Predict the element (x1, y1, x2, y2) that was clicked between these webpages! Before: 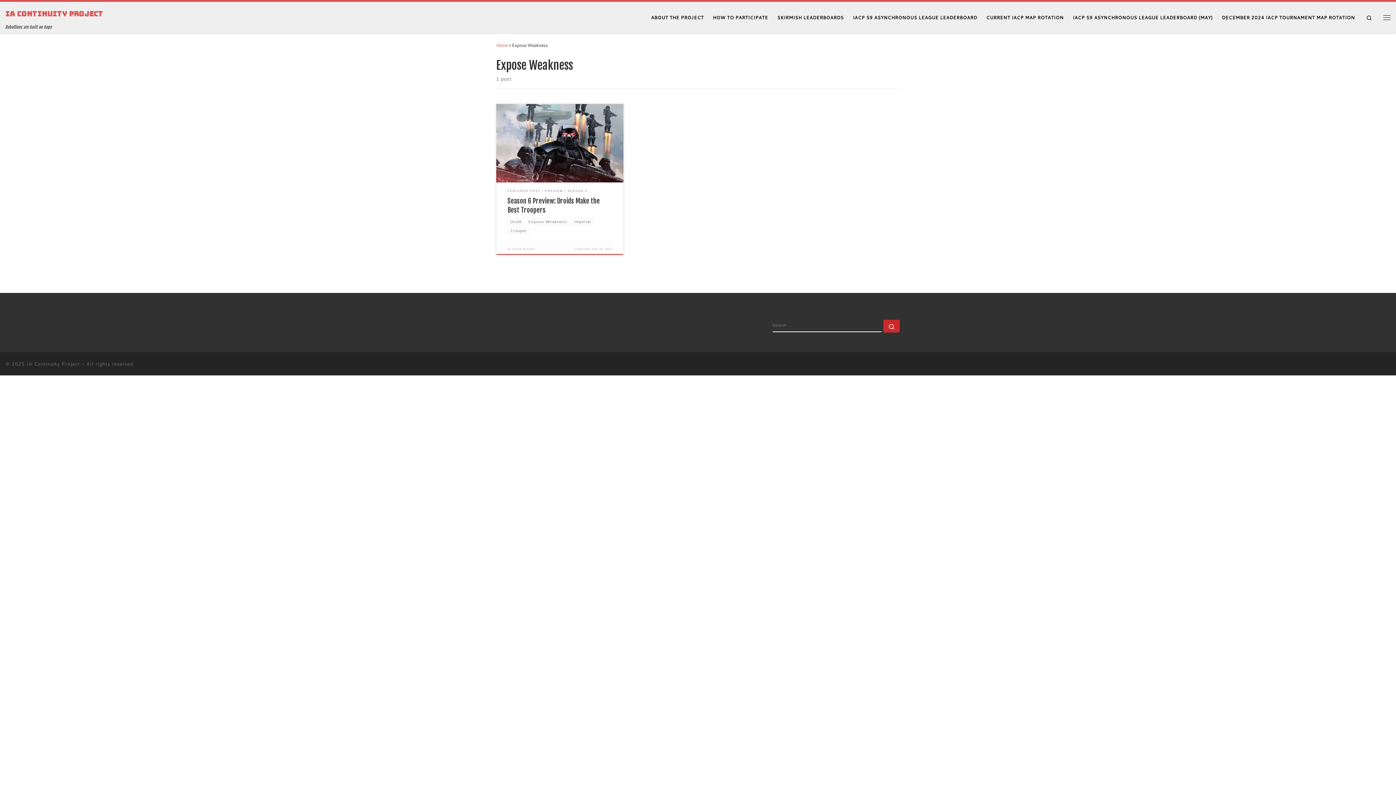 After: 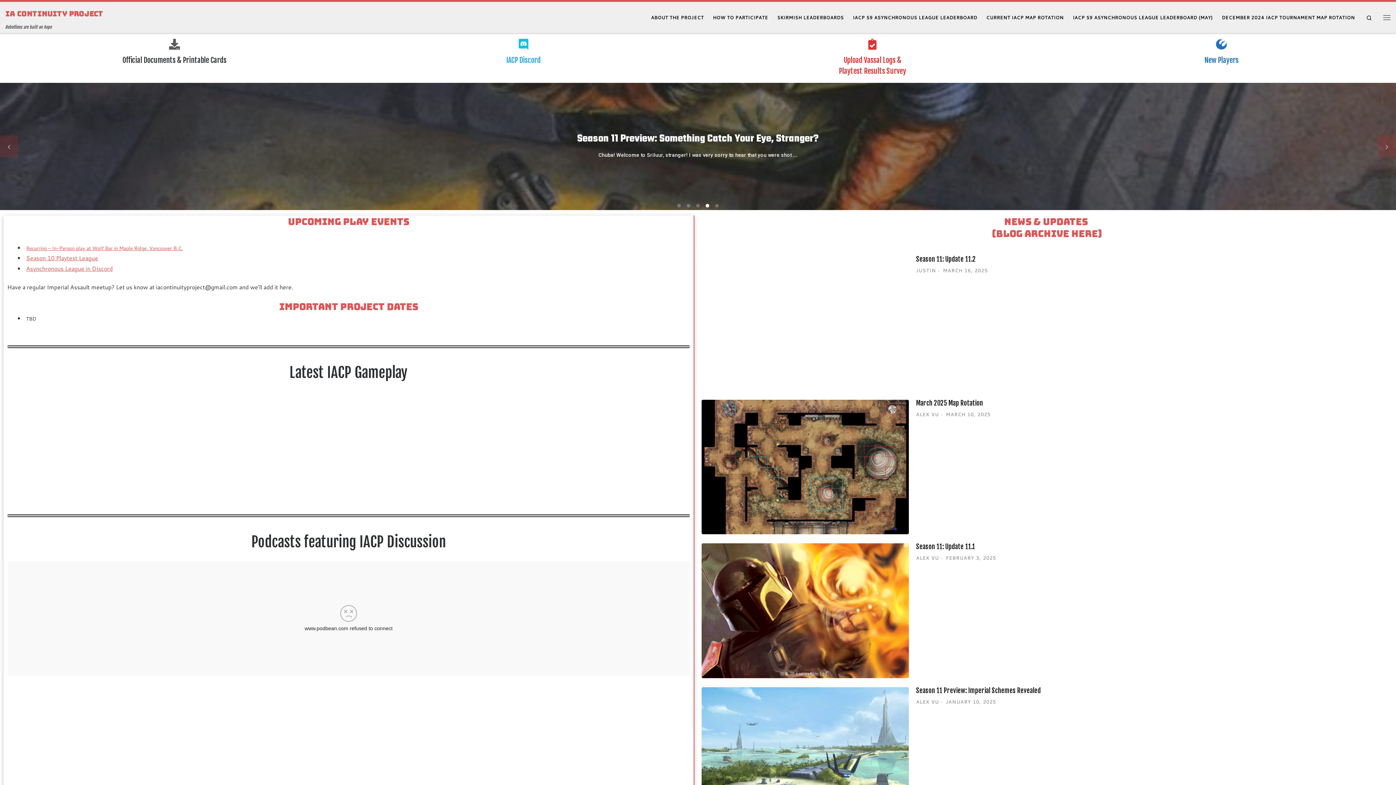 Action: bbox: (496, 42, 508, 48) label: Home